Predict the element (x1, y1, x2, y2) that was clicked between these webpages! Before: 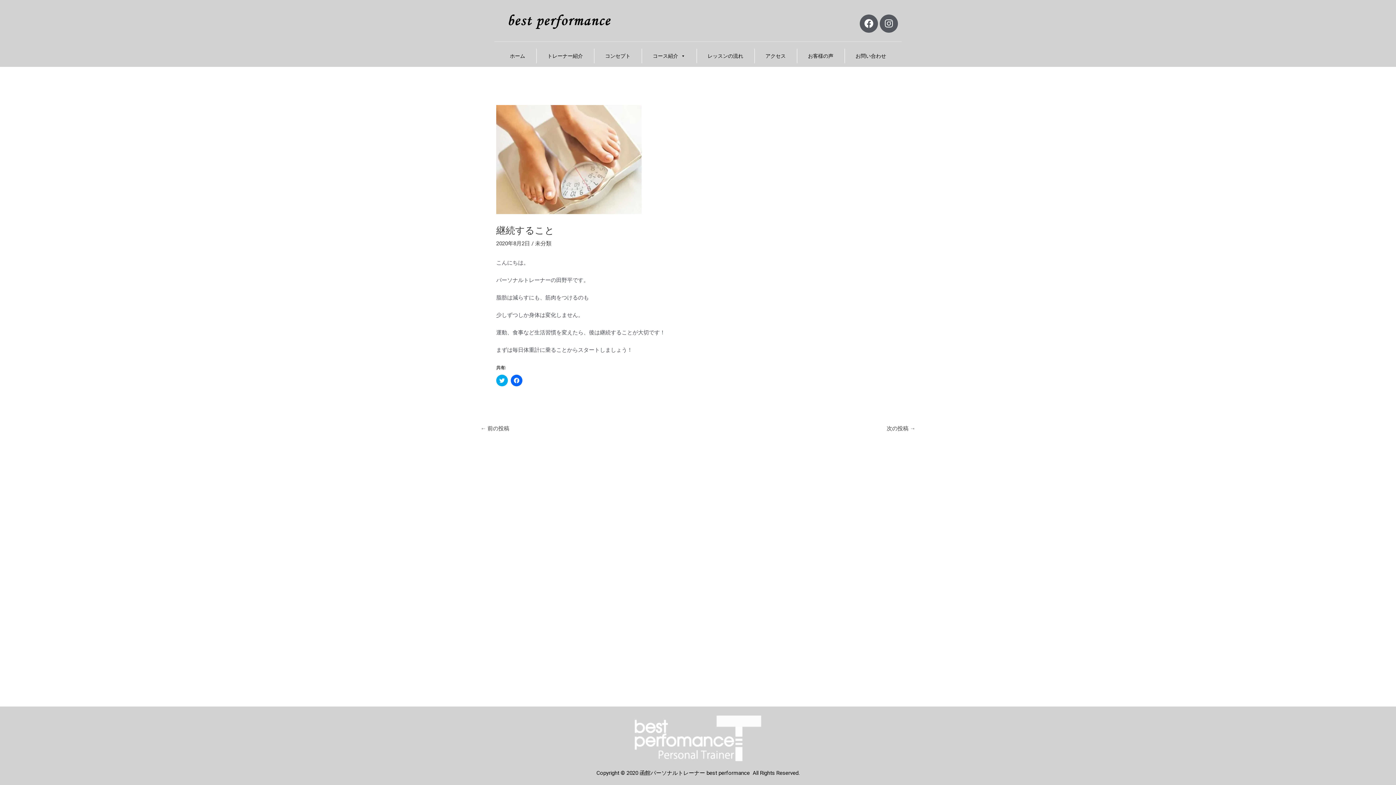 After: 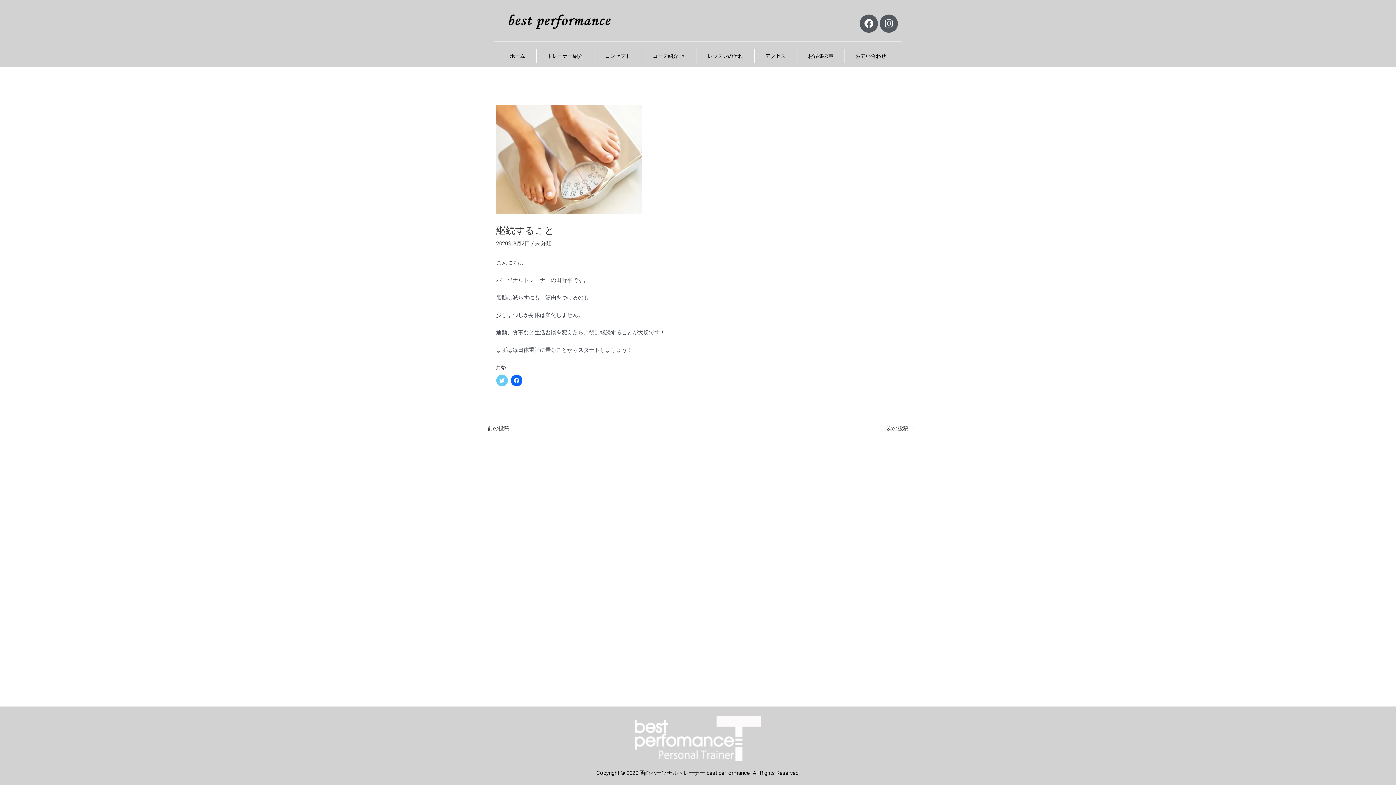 Action: bbox: (496, 374, 508, 386) label: クリックして Twitter で共有 (新しいウィンドウで開きます)